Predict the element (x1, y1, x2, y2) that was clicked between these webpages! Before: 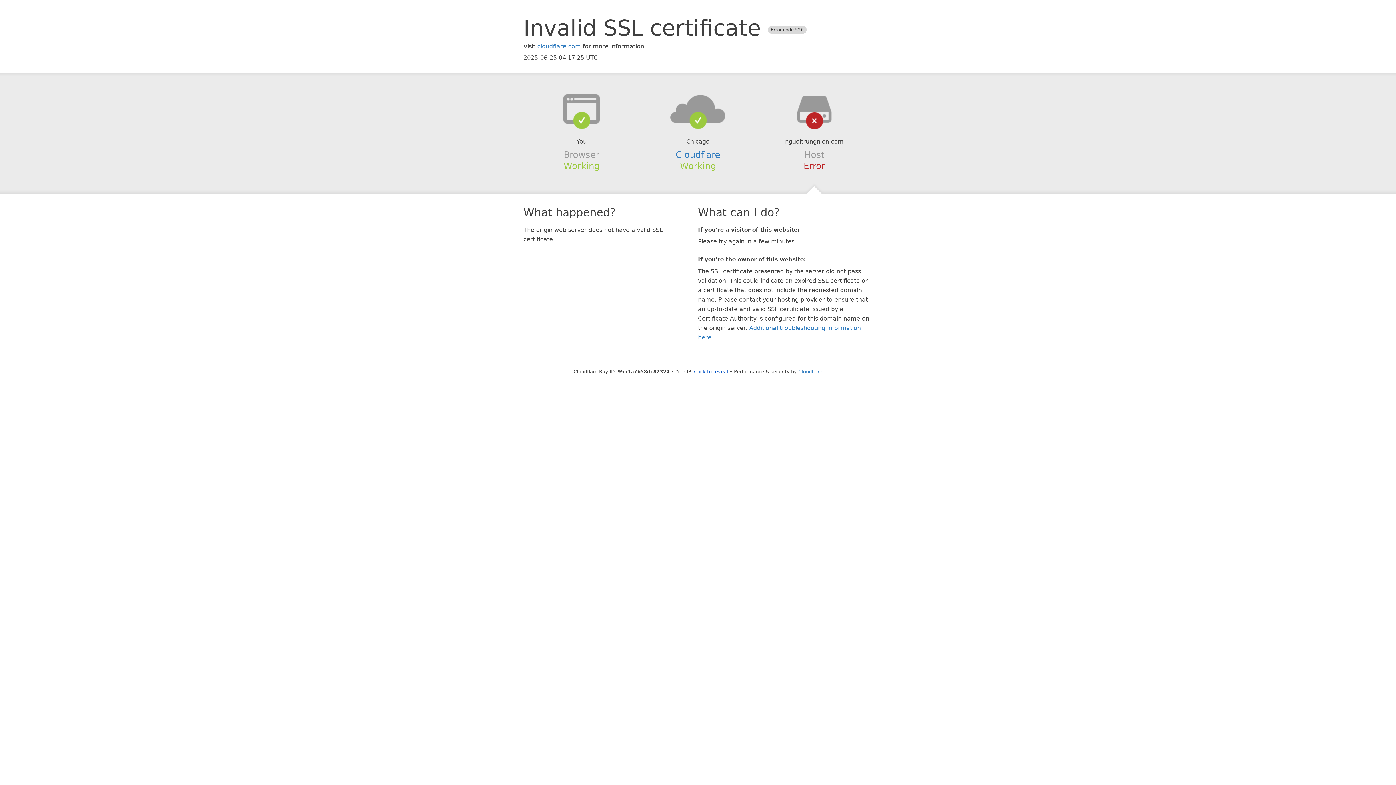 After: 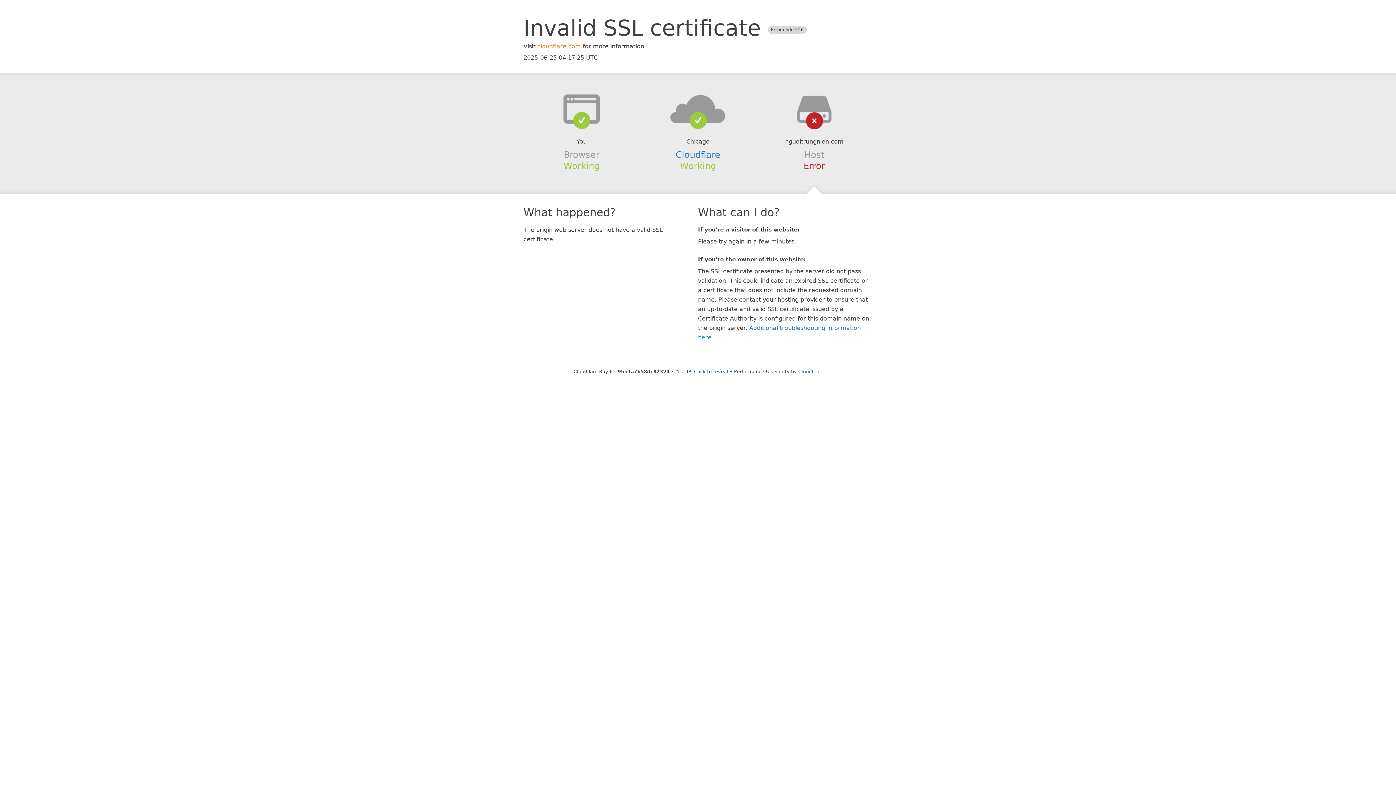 Action: label: cloudflare.com bbox: (537, 42, 581, 49)